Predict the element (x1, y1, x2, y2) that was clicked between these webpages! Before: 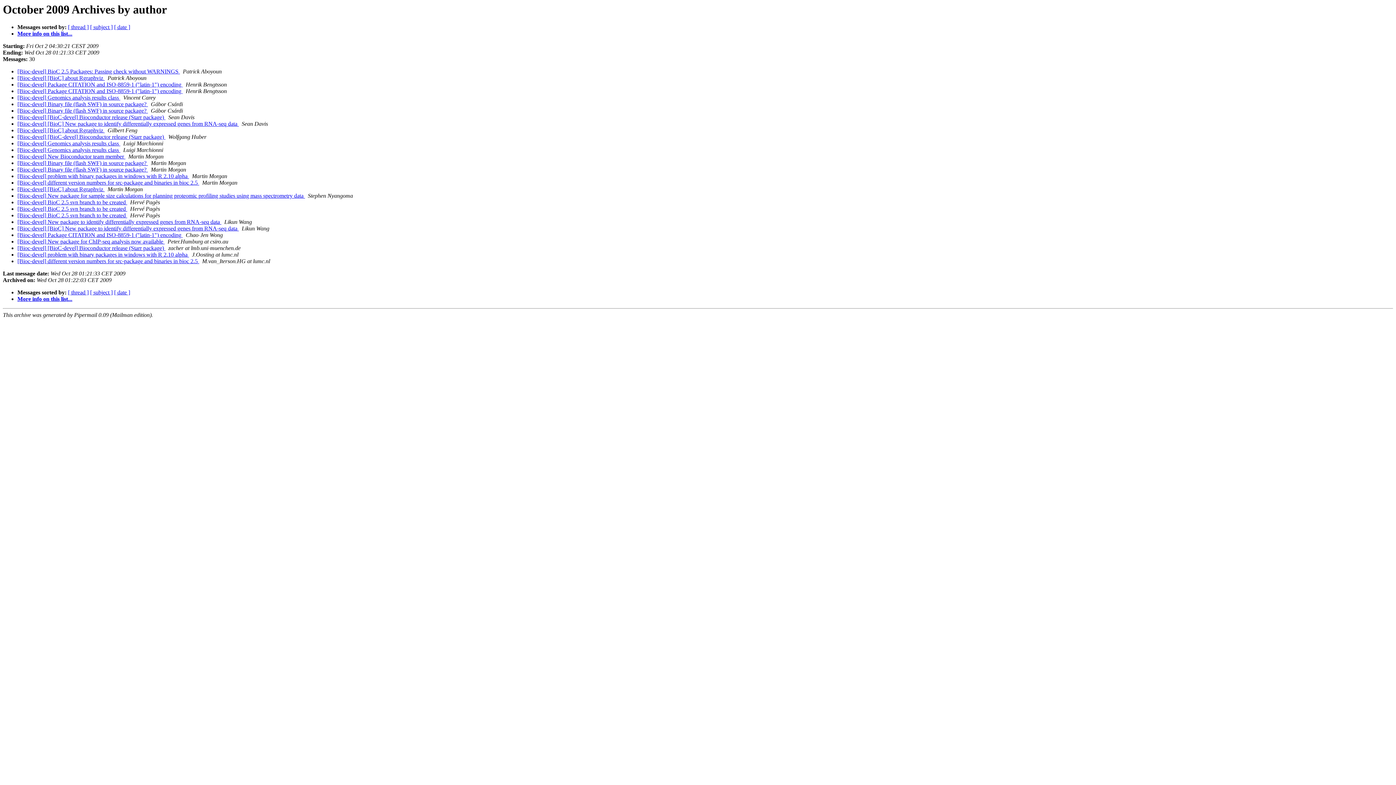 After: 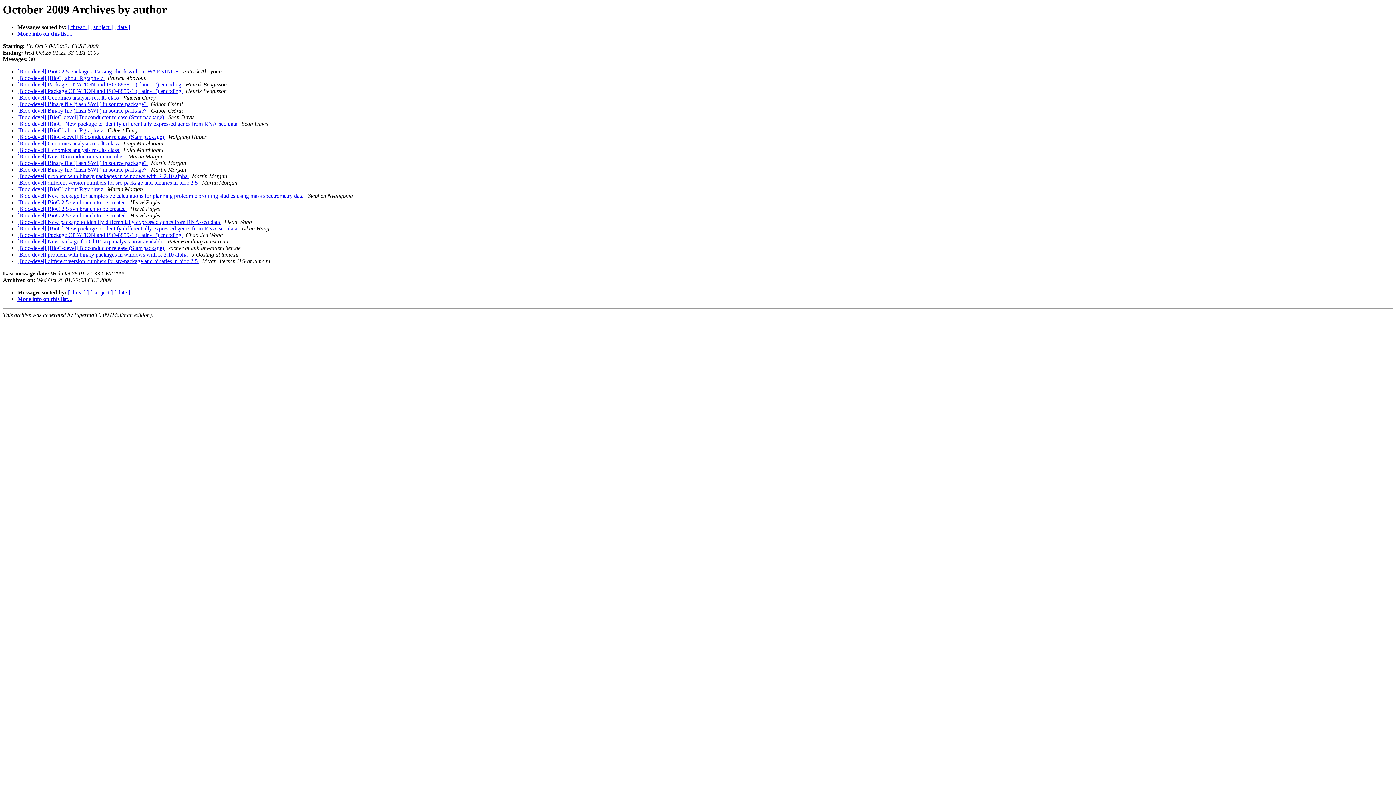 Action: label:   bbox: (148, 107, 149, 113)